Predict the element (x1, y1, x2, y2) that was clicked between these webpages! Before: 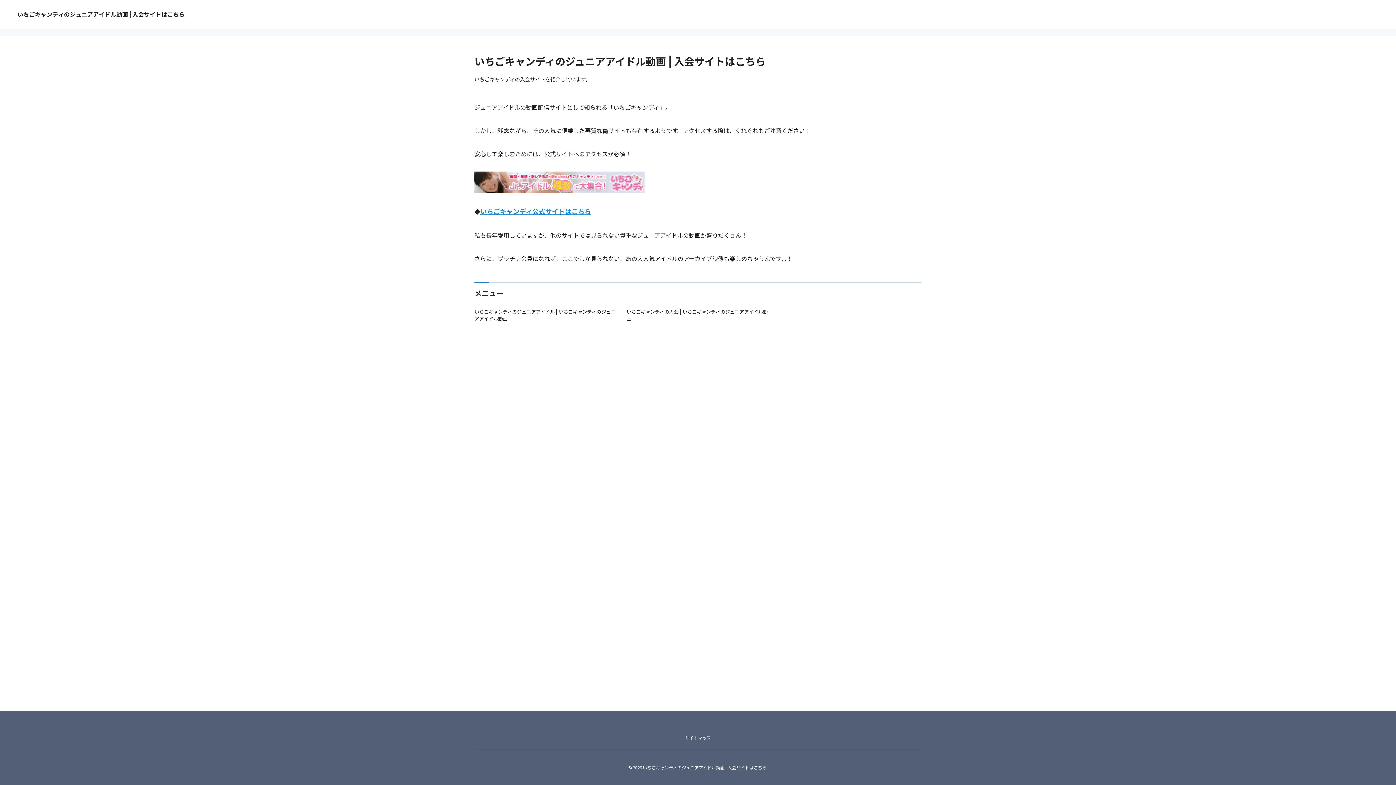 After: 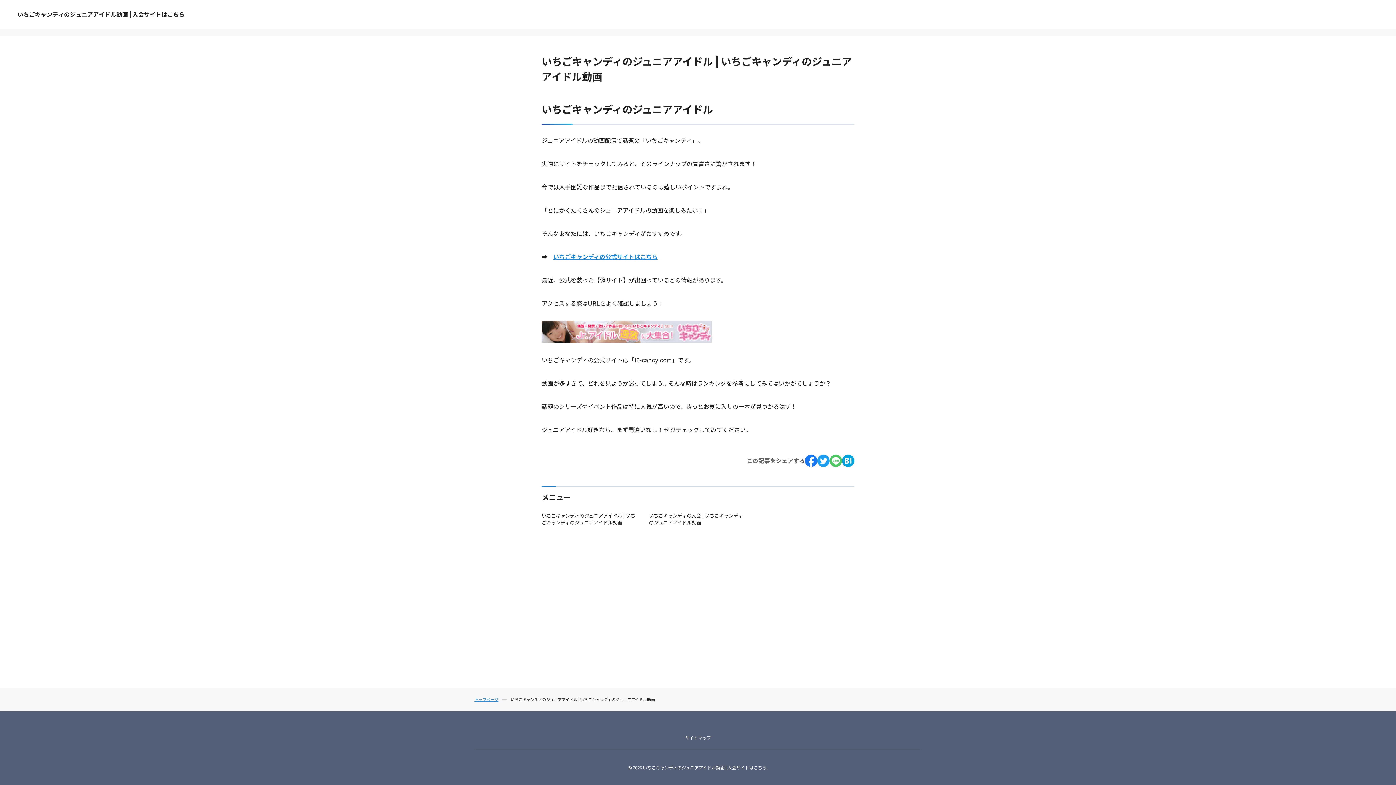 Action: label: いちごキャンディのジュニアアイドル | いちごキャンディのジュニアアイドル動画 bbox: (474, 308, 617, 322)